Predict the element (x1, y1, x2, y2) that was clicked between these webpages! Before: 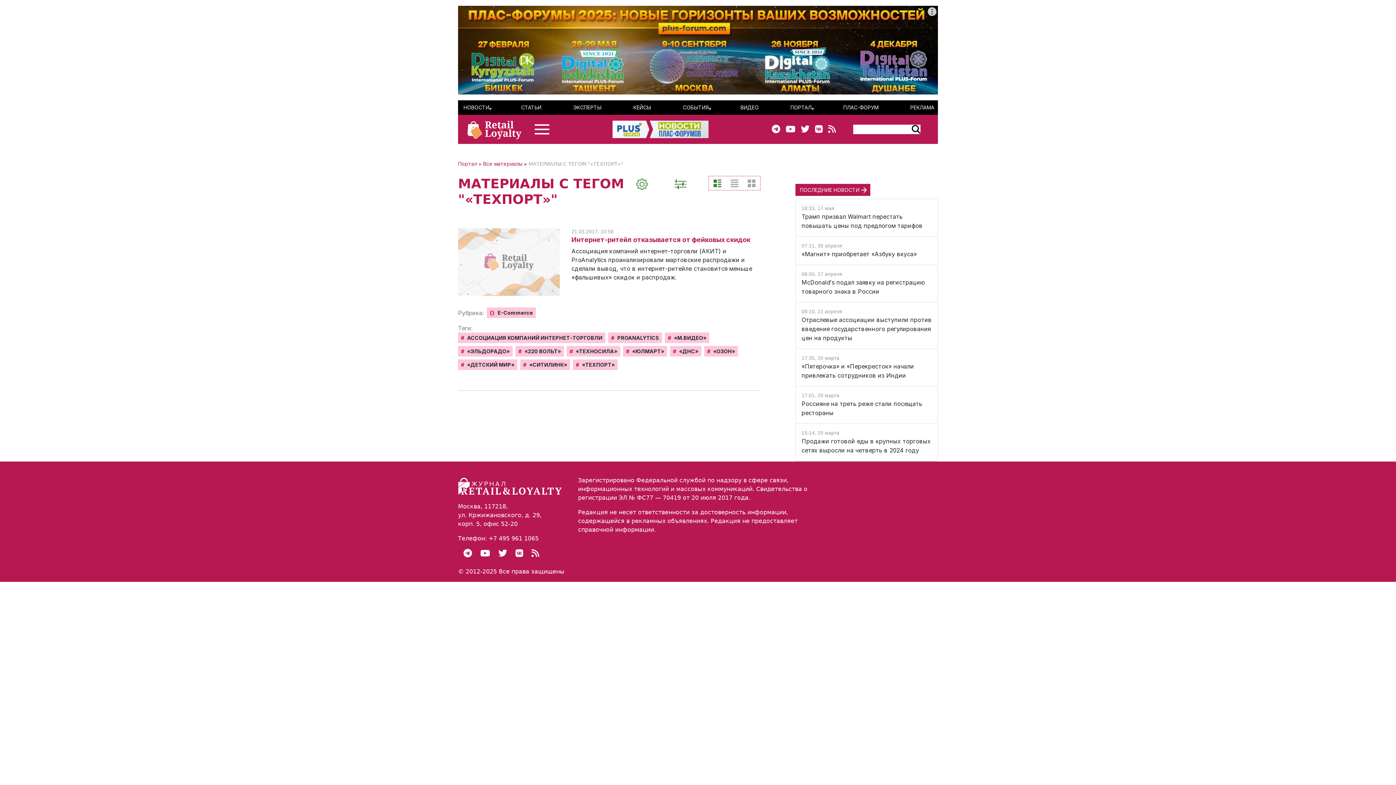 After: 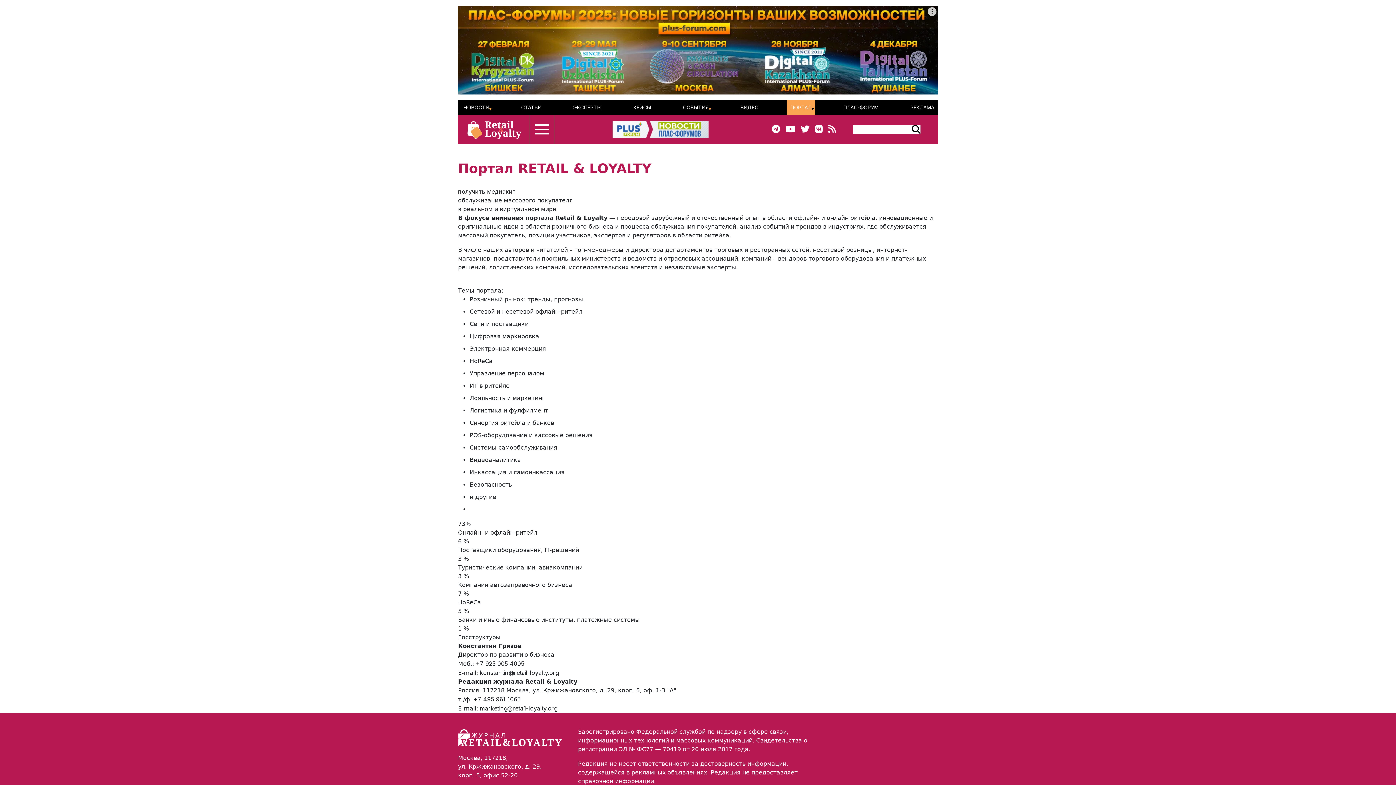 Action: label: ПОРТАЛ bbox: (790, 100, 811, 115)